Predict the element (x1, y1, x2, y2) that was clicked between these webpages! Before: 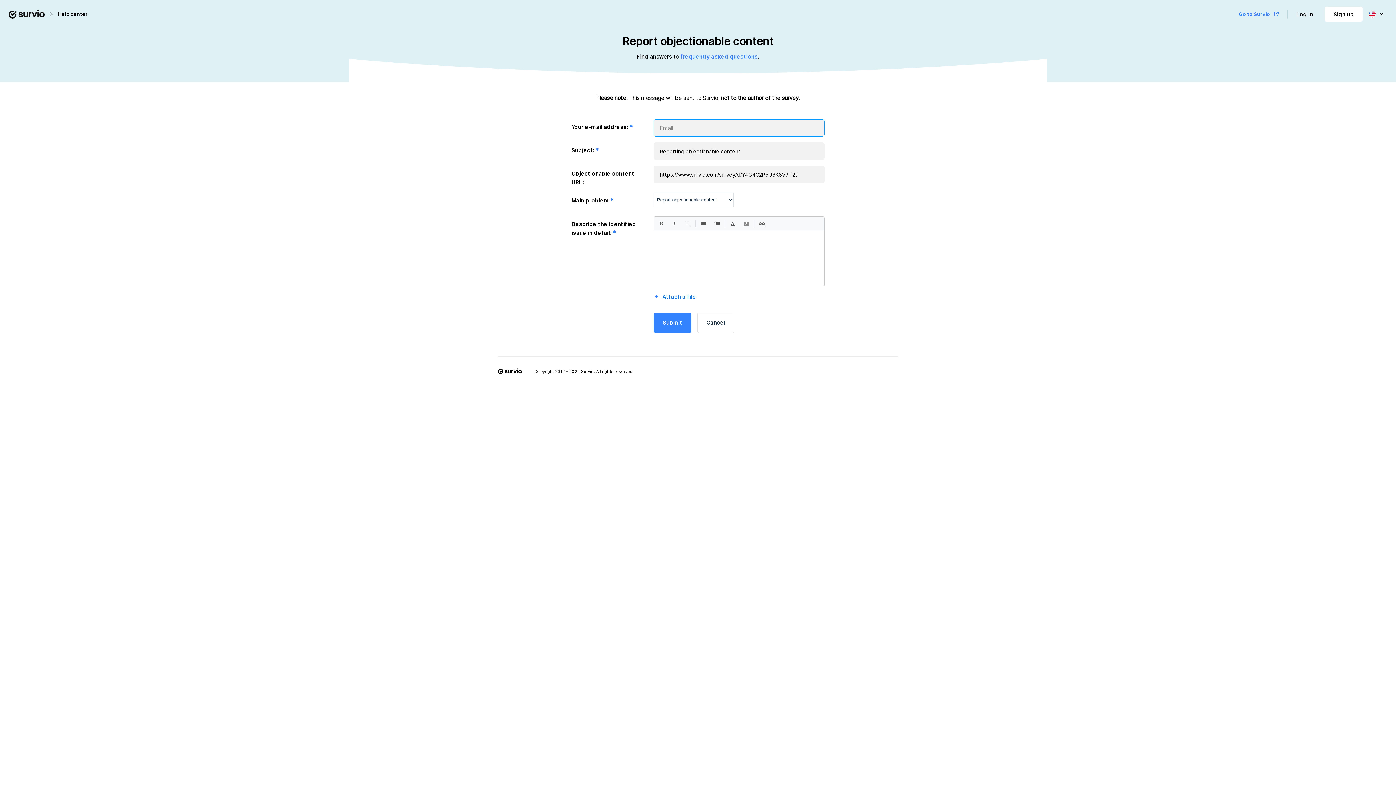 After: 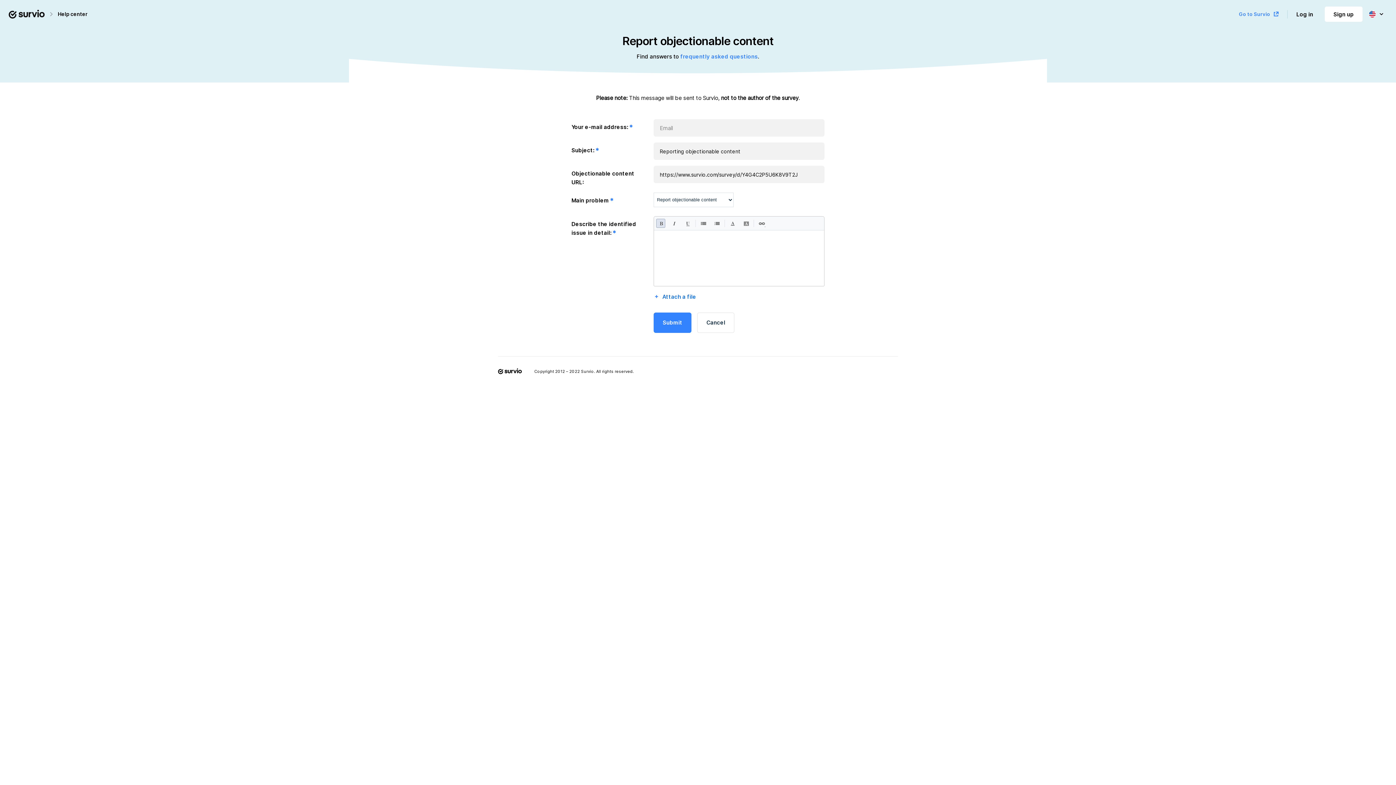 Action: bbox: (656, 218, 665, 228)